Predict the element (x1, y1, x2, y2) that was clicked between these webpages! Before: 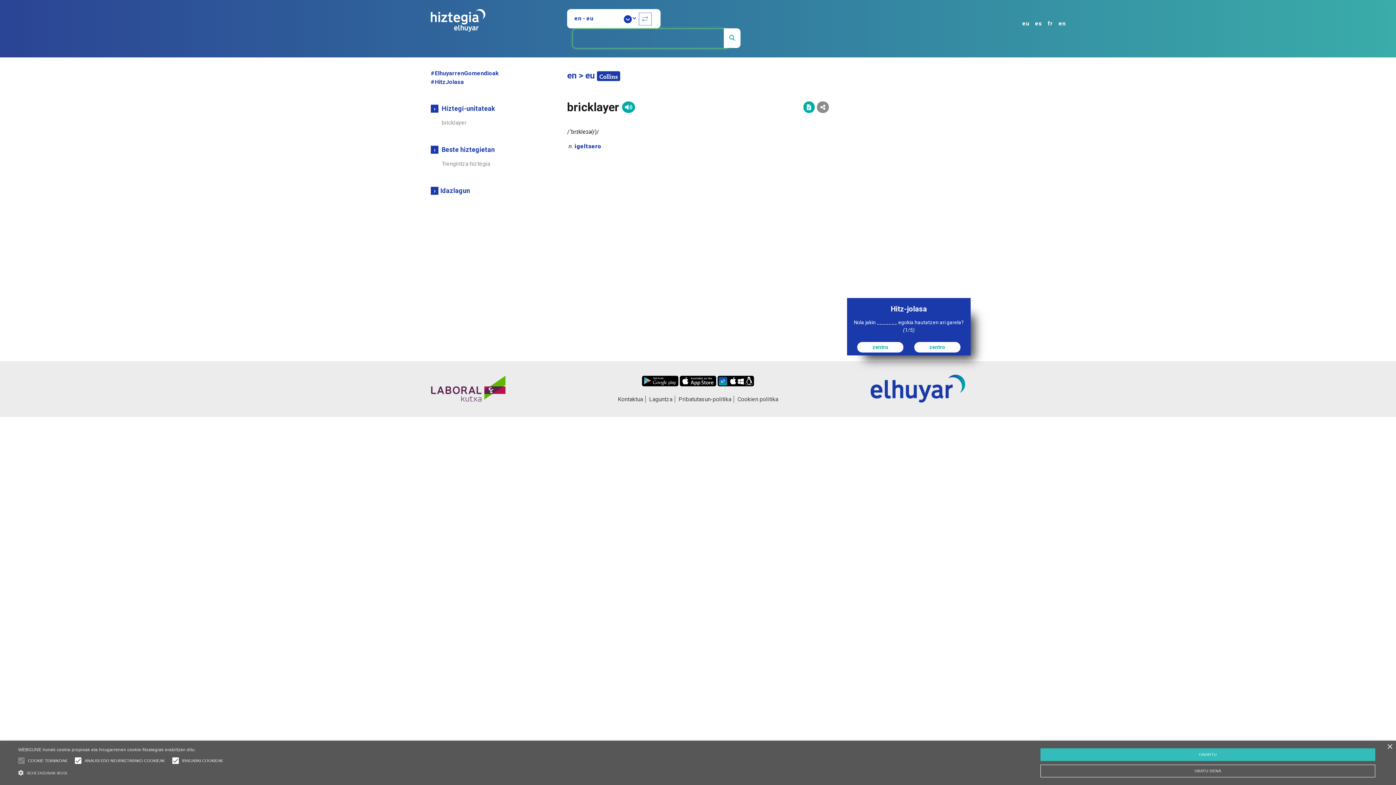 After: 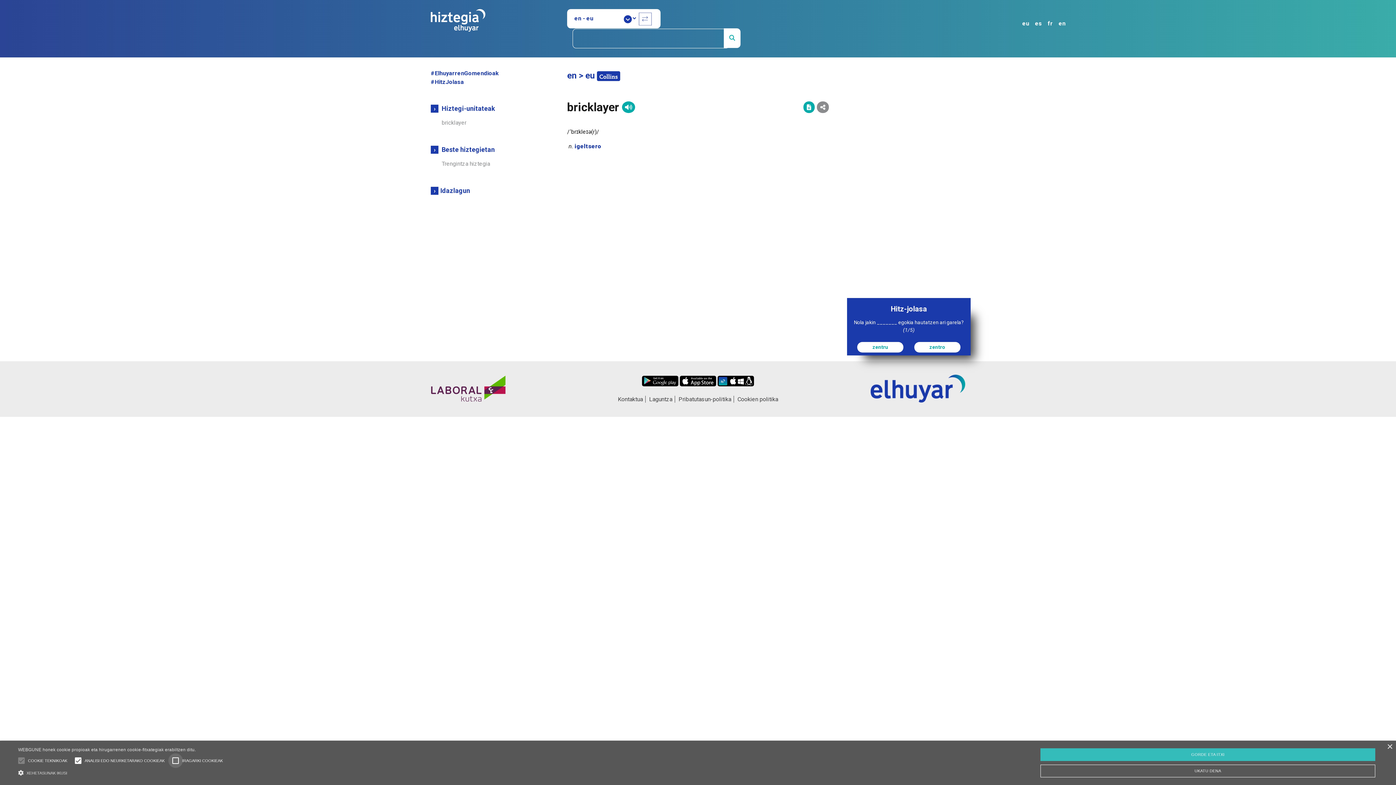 Action: bbox: (168, 753, 182, 768)